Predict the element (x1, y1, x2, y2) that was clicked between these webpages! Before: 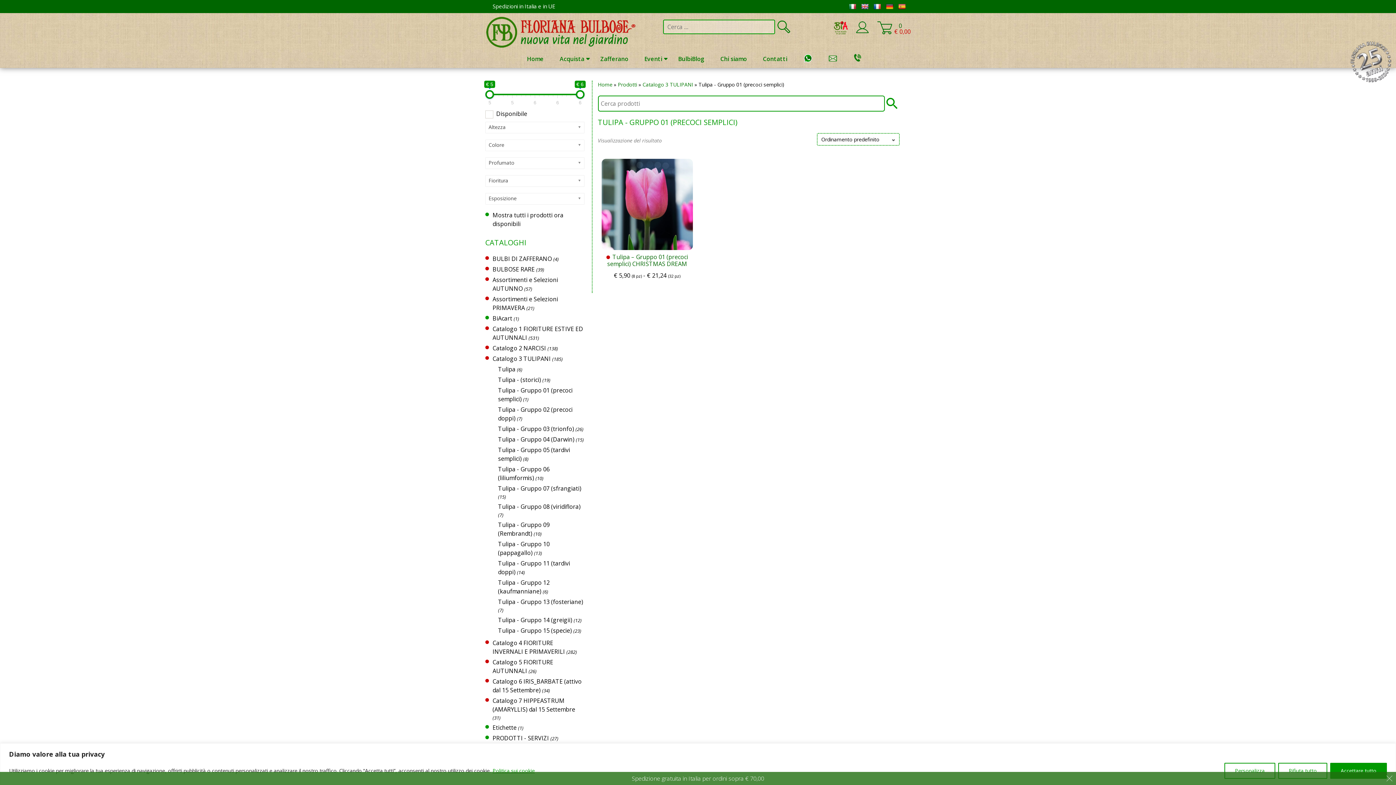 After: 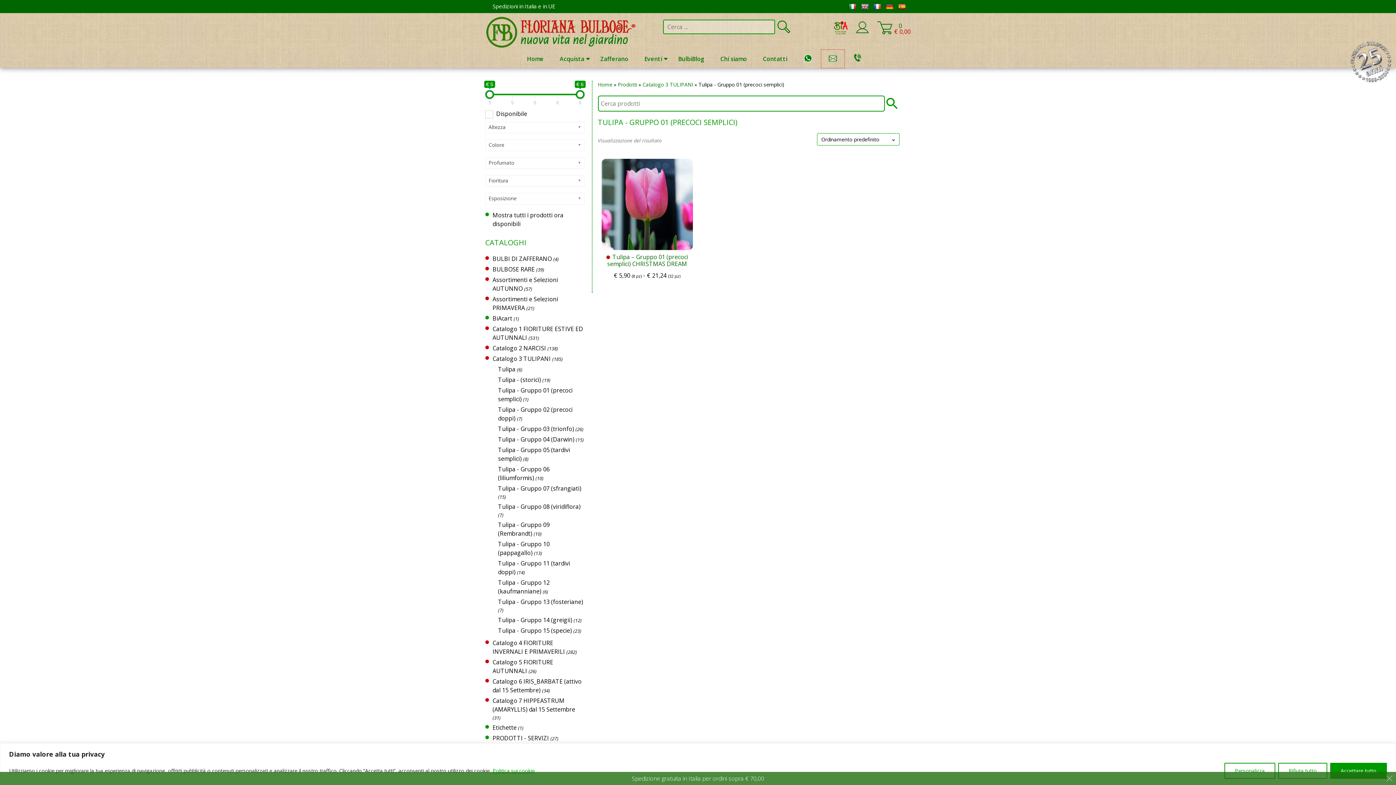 Action: bbox: (821, 49, 844, 68)